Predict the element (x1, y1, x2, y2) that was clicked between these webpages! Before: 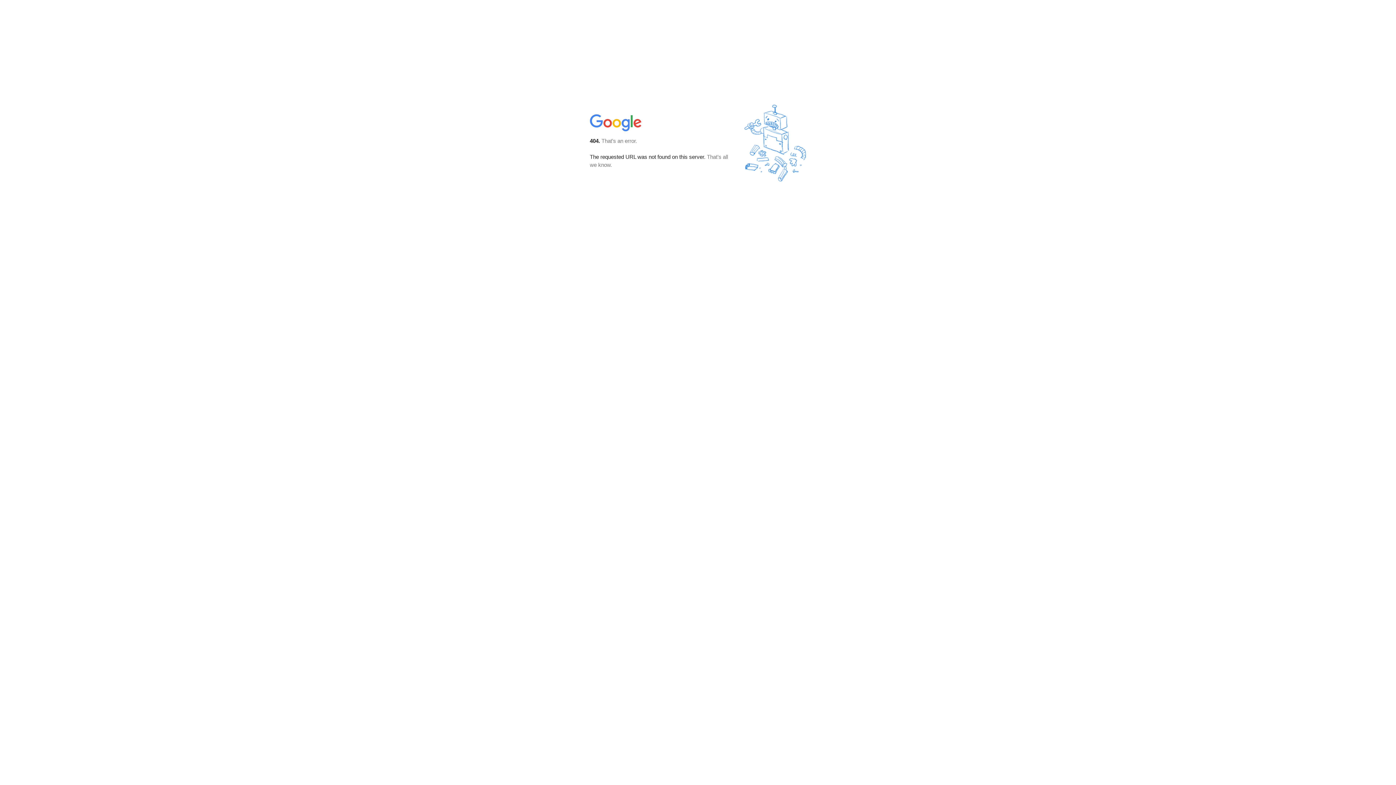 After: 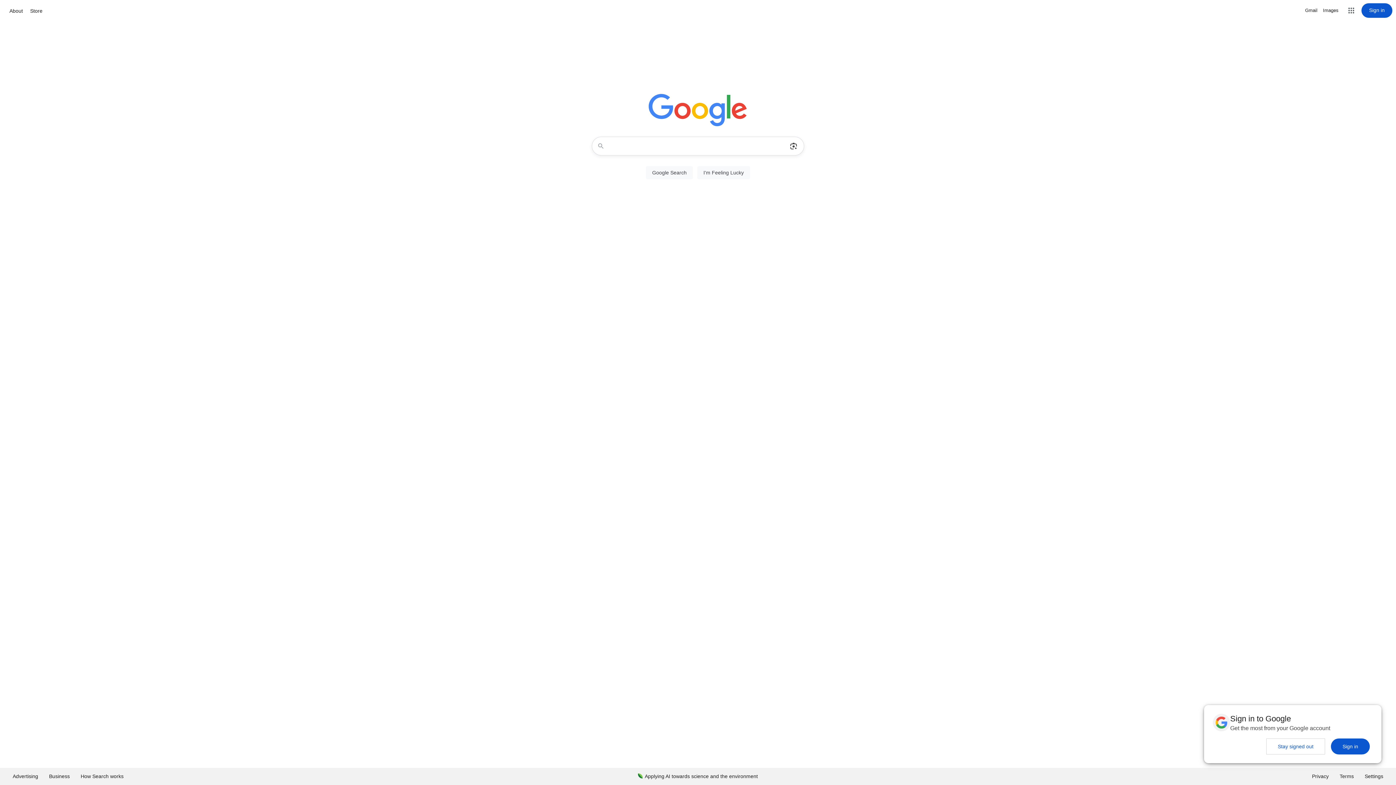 Action: bbox: (590, 127, 642, 134)